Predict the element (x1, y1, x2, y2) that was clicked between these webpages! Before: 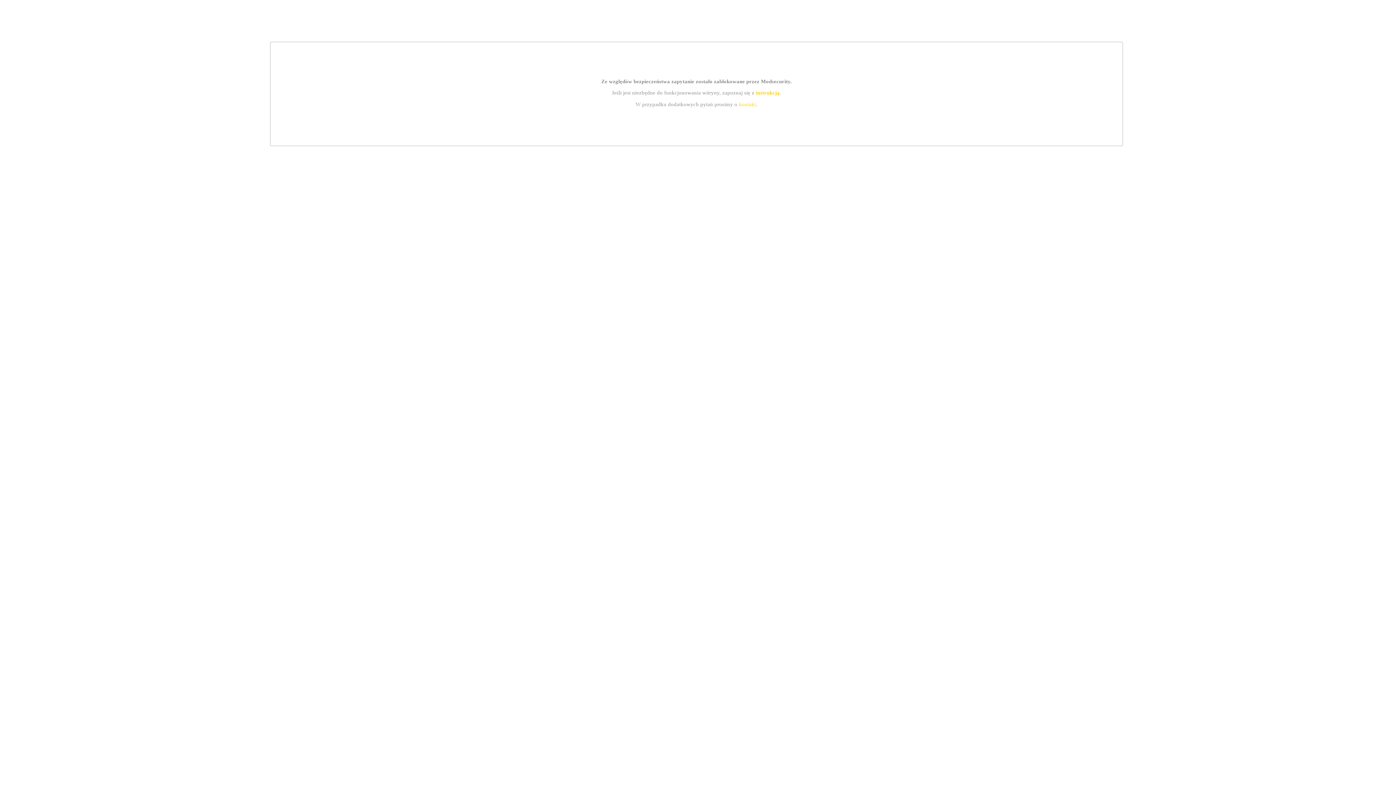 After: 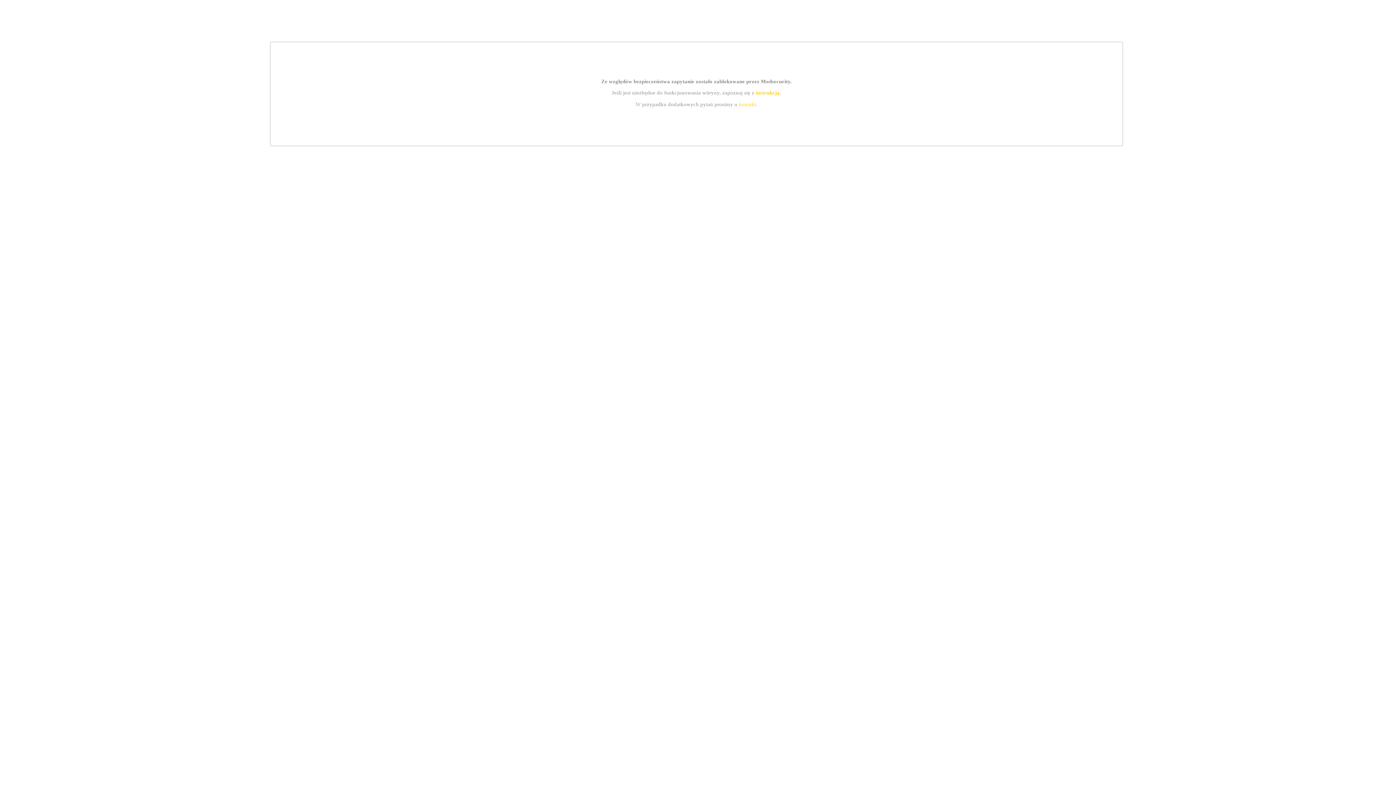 Action: label: kontakt bbox: (739, 101, 756, 107)